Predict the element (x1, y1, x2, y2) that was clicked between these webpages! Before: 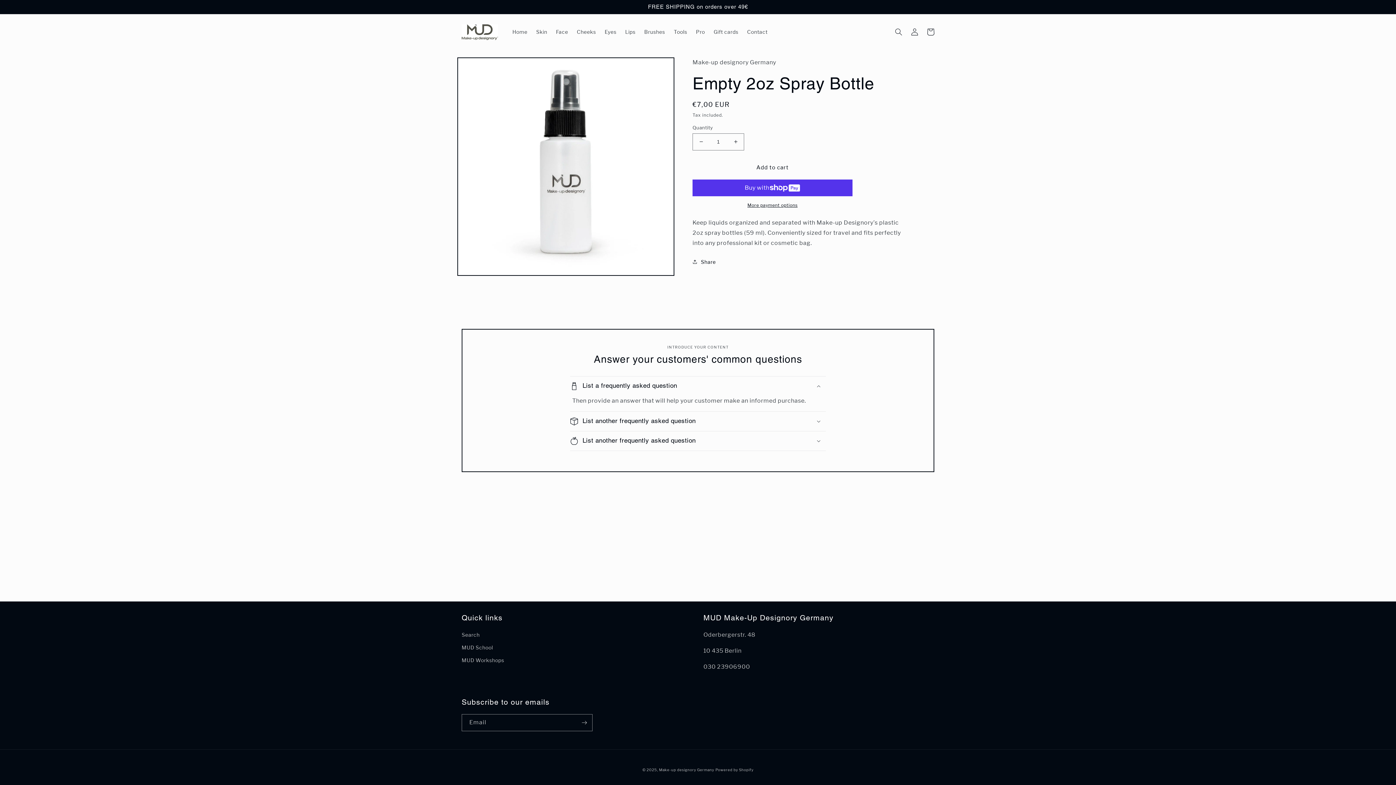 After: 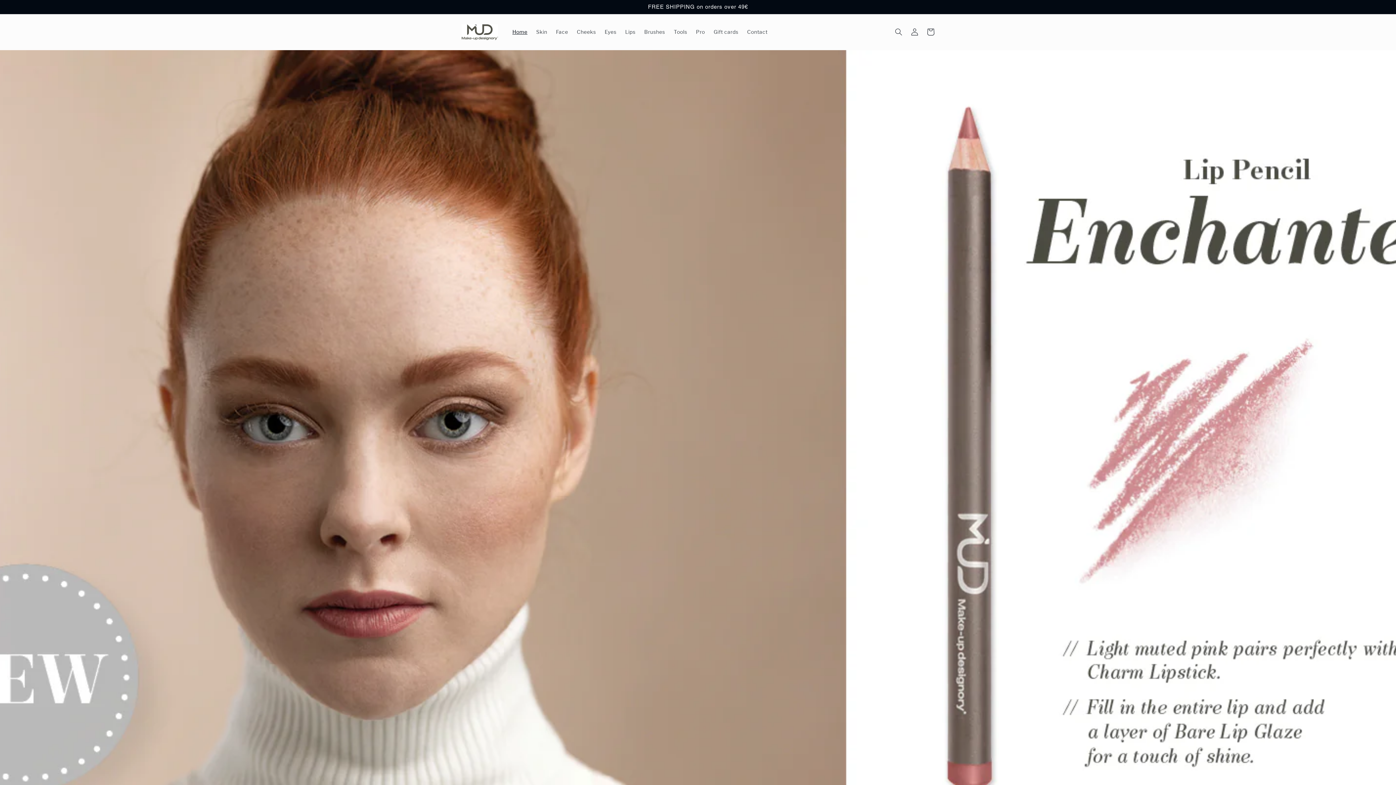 Action: bbox: (459, 21, 500, 42)